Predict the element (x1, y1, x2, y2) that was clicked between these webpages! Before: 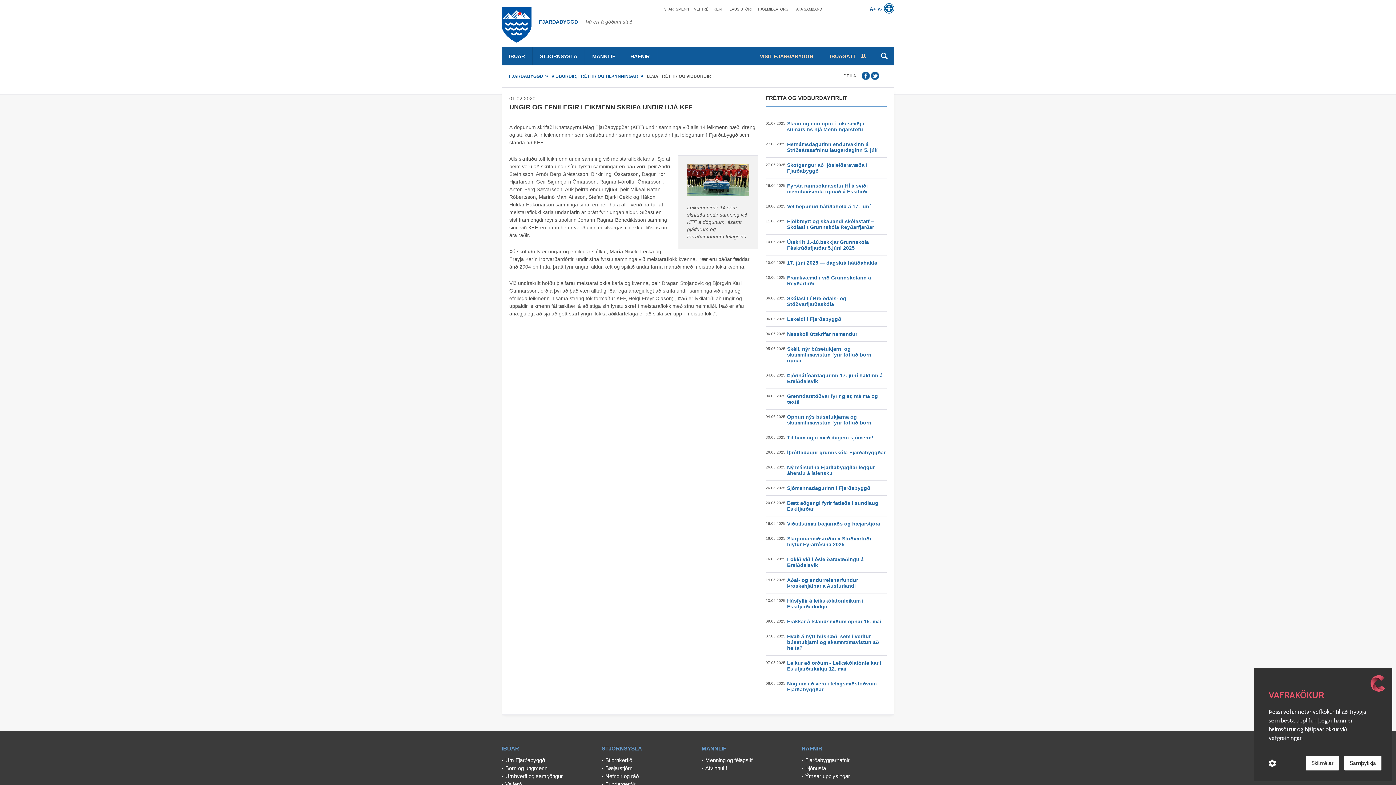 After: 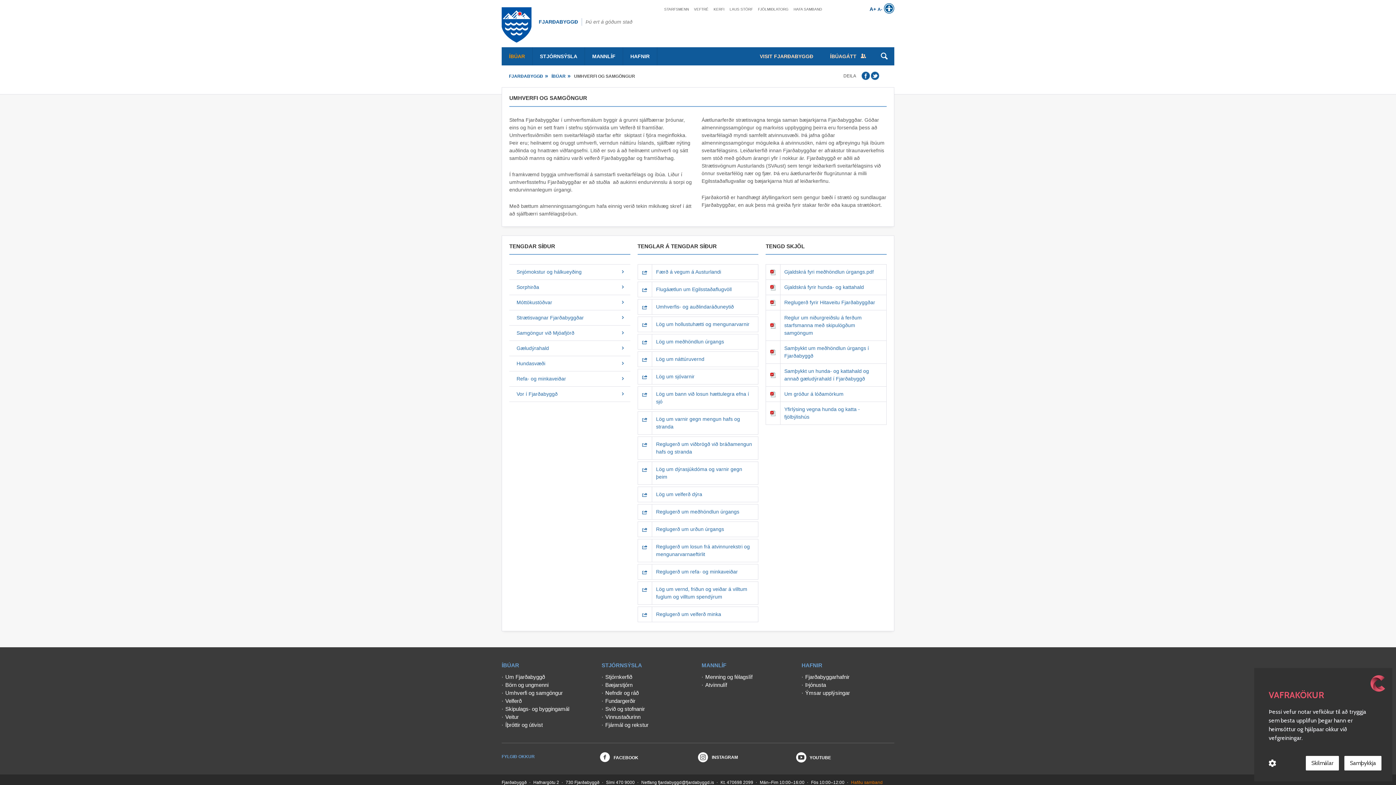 Action: bbox: (505, 773, 562, 779) label: Umhverfi og samgöngur